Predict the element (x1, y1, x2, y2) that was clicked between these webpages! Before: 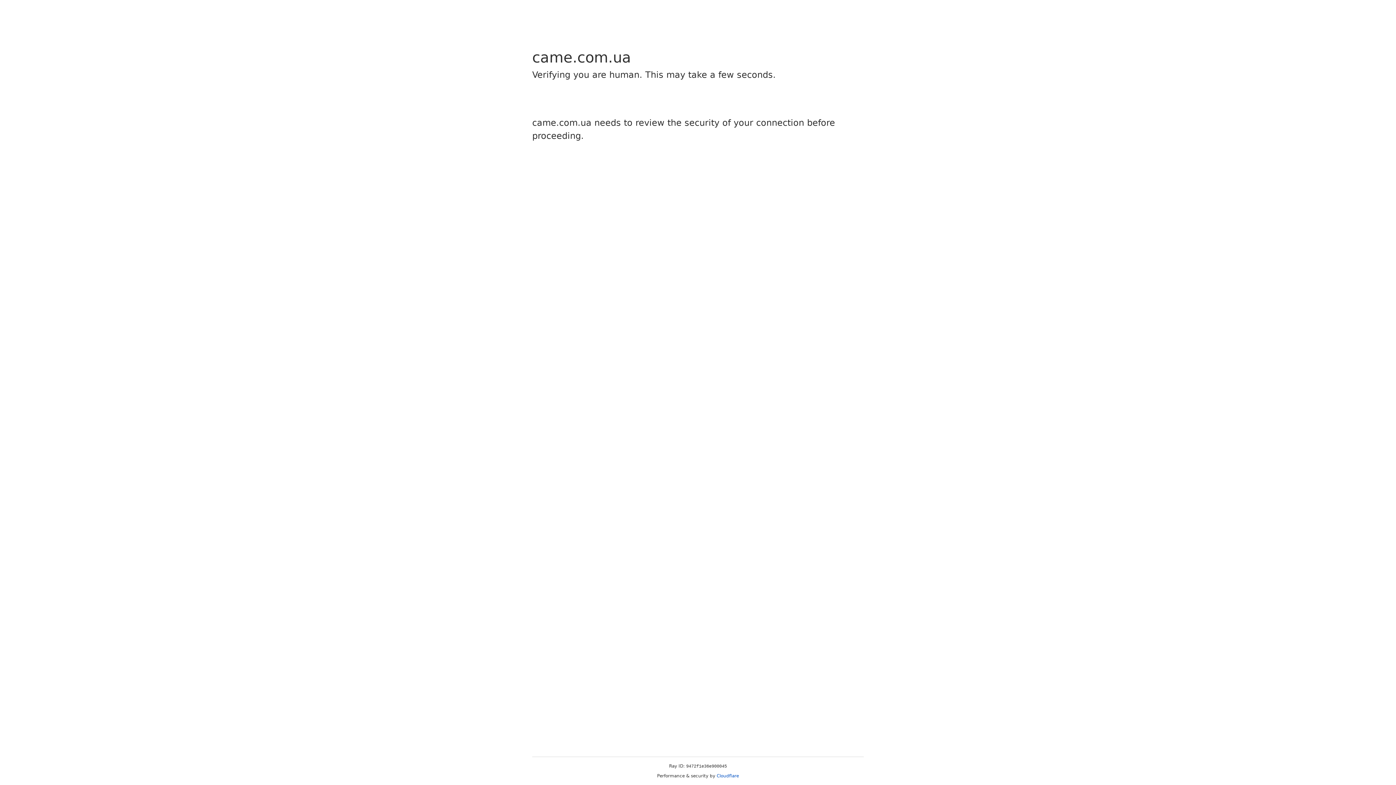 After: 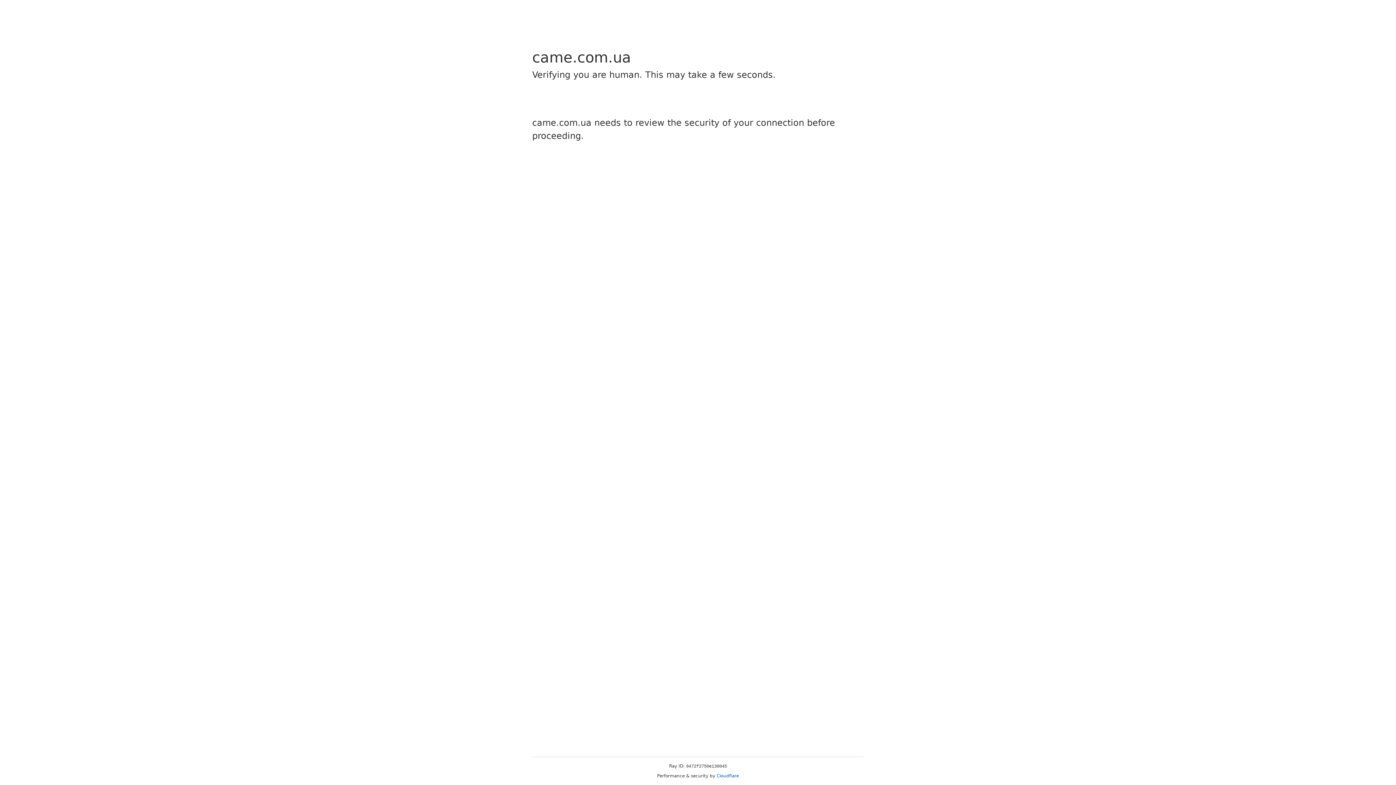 Action: label: Cloudflare bbox: (716, 773, 739, 778)